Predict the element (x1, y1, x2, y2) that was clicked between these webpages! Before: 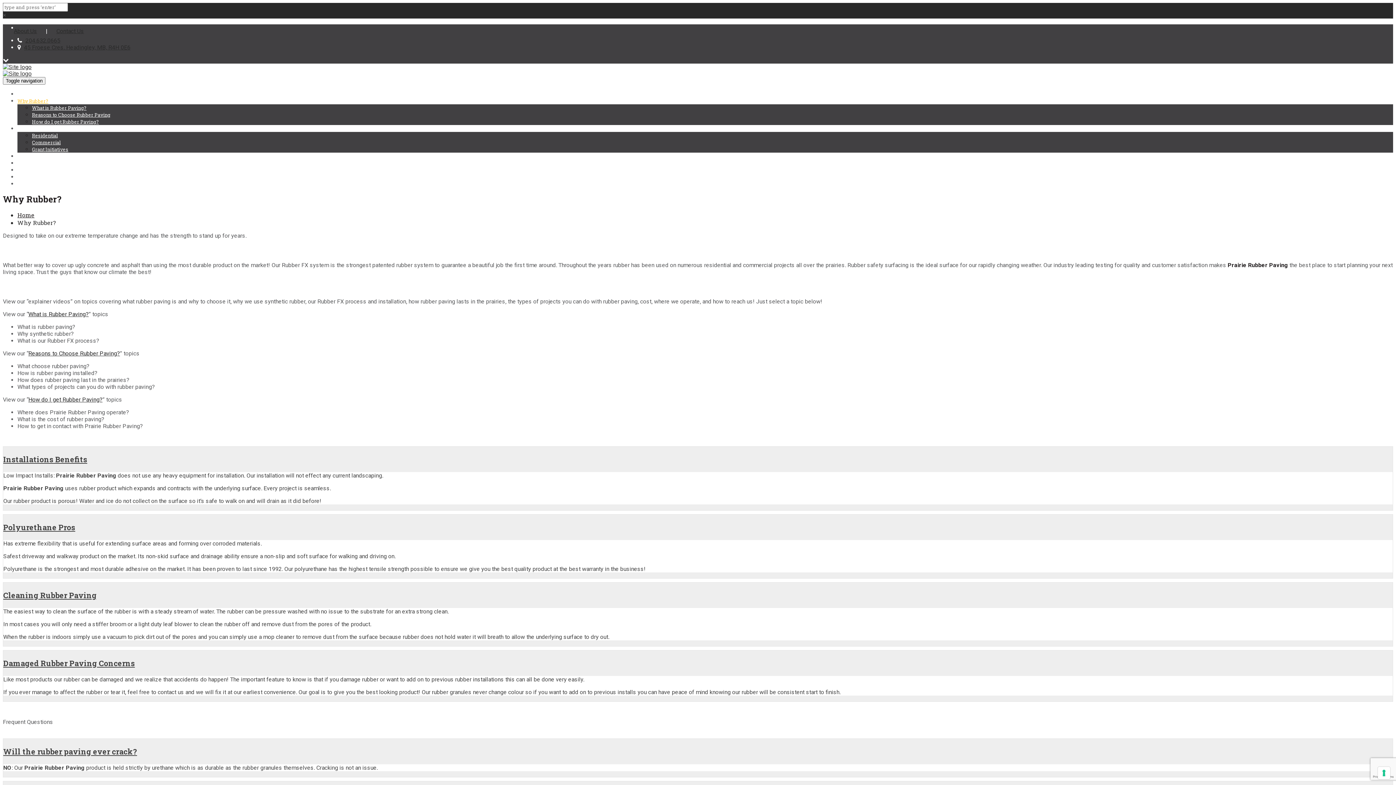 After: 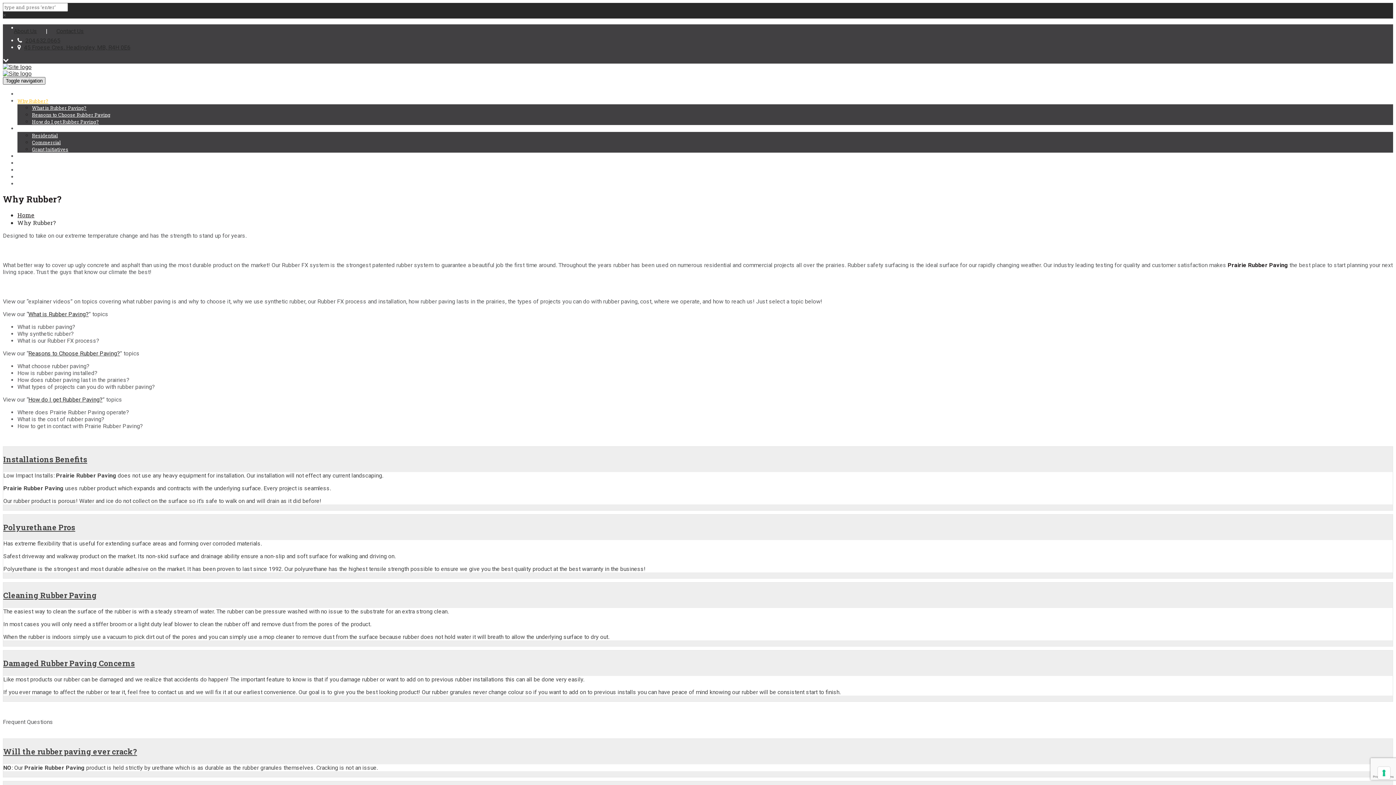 Action: bbox: (2, 77, 45, 84) label: Toggle navigation